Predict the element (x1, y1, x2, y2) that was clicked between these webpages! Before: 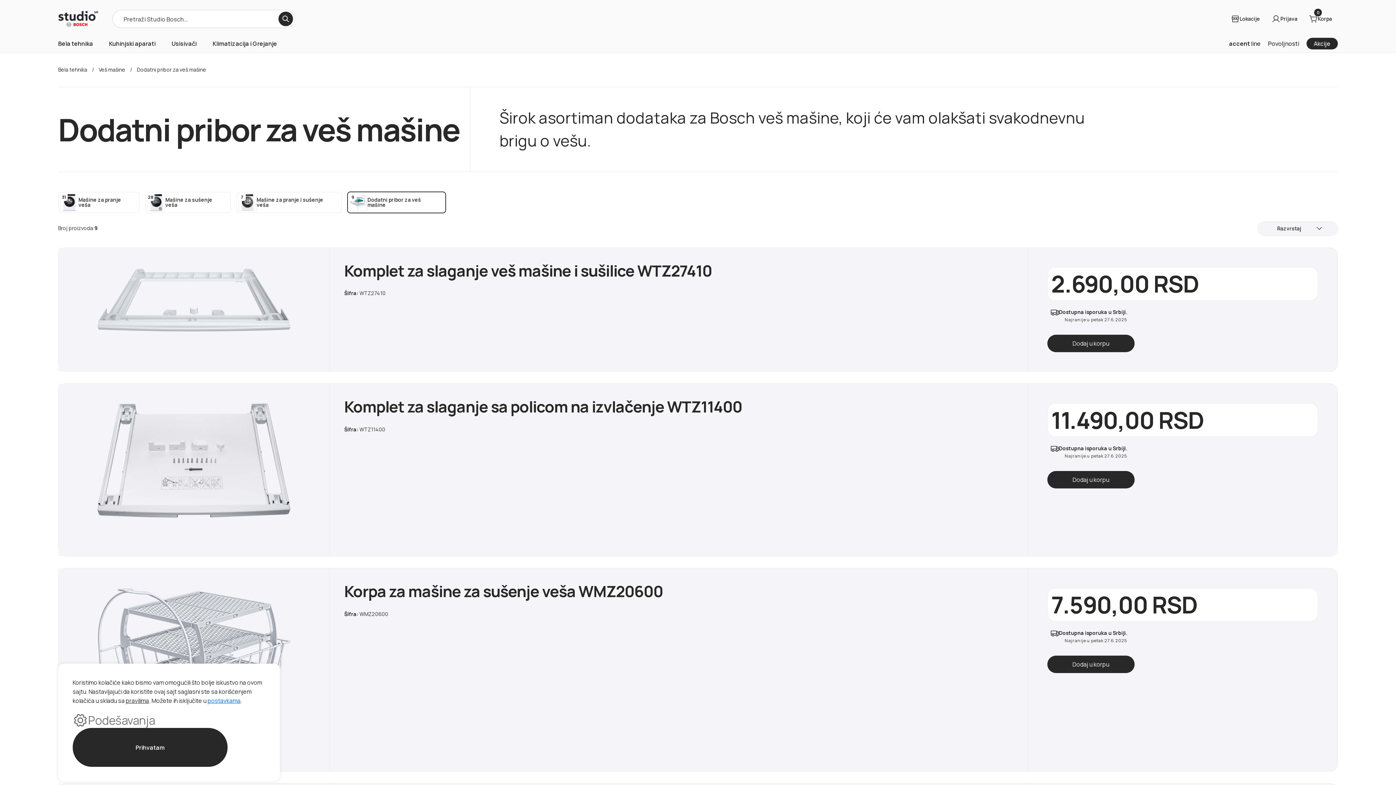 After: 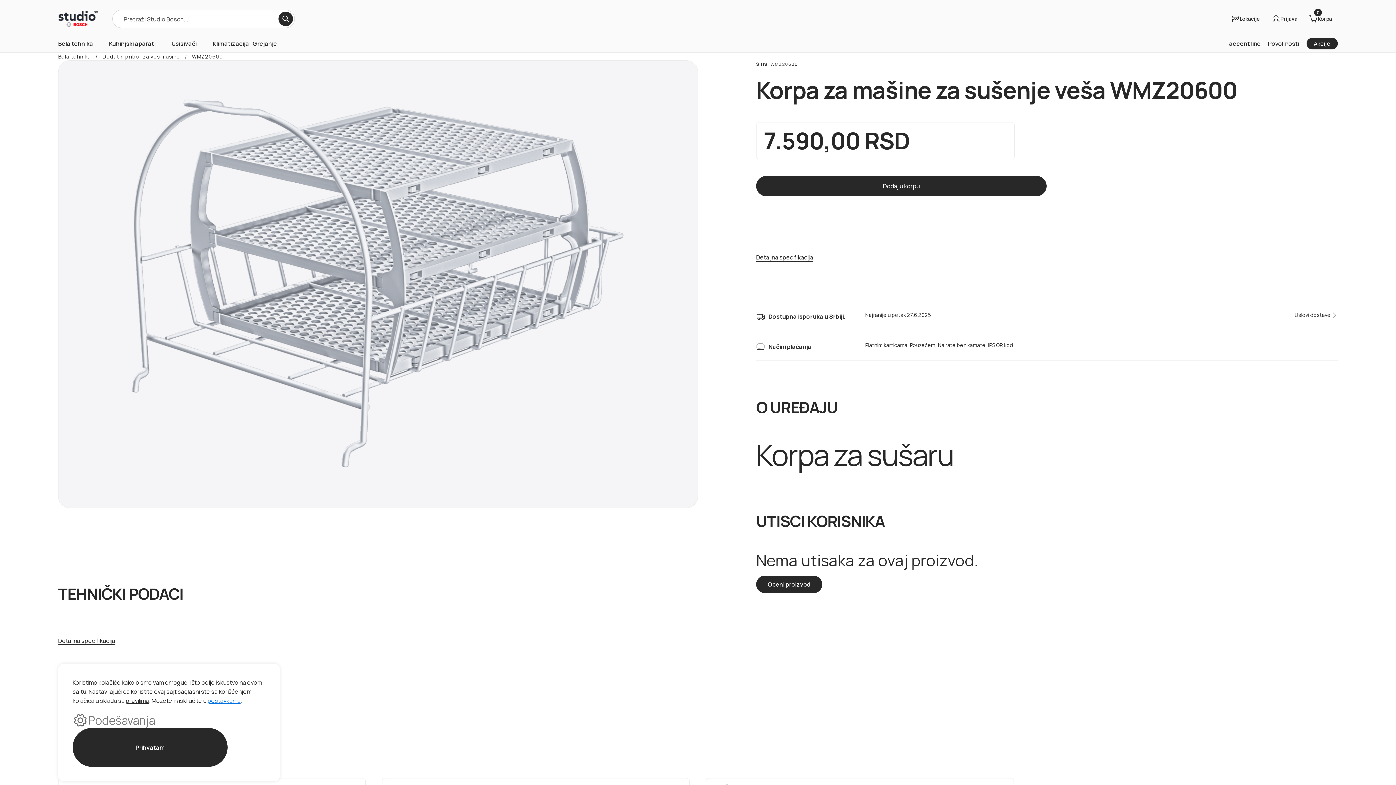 Action: label: Korpa za mašine za sušenje veša WMZ20600 bbox: (344, 583, 663, 610)